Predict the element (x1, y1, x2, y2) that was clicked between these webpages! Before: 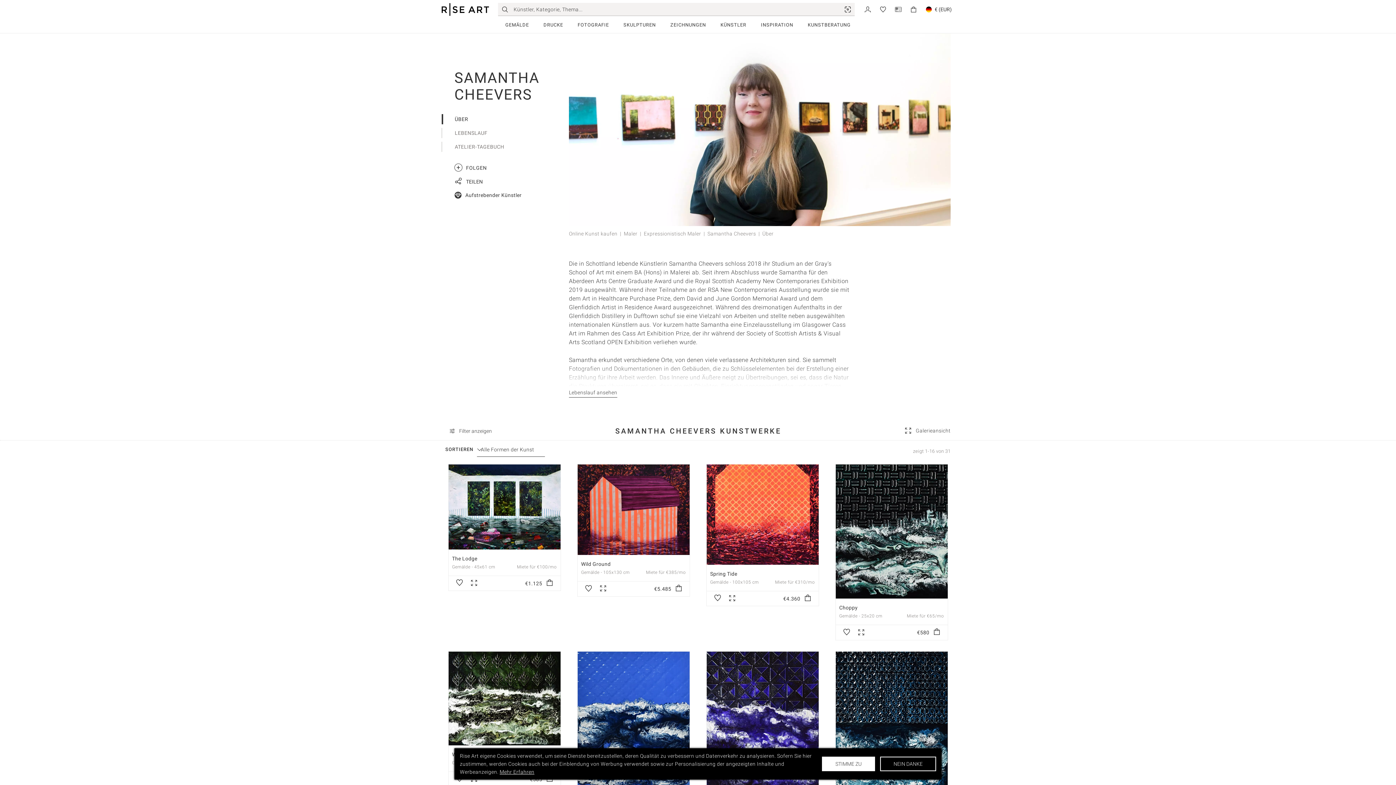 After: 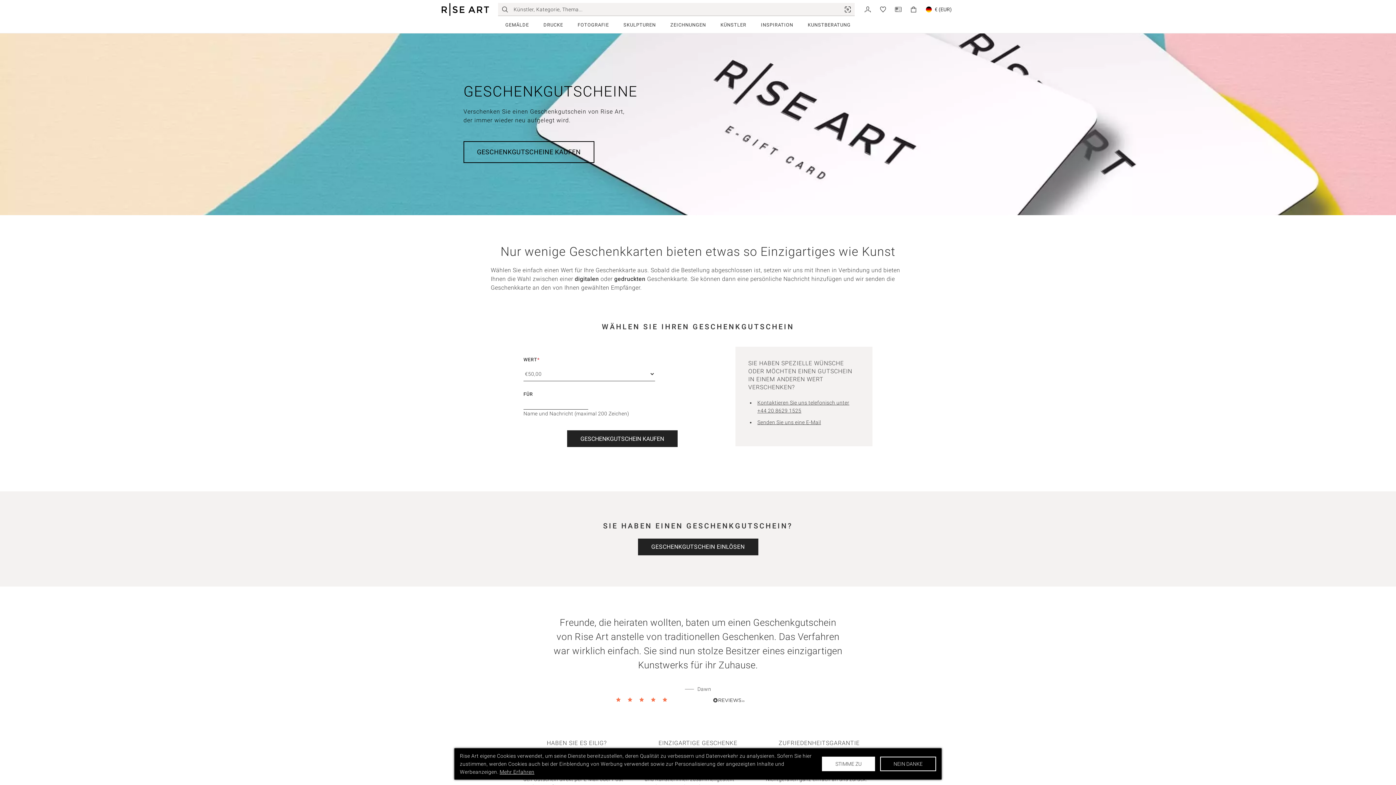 Action: bbox: (895, 5, 901, 12)